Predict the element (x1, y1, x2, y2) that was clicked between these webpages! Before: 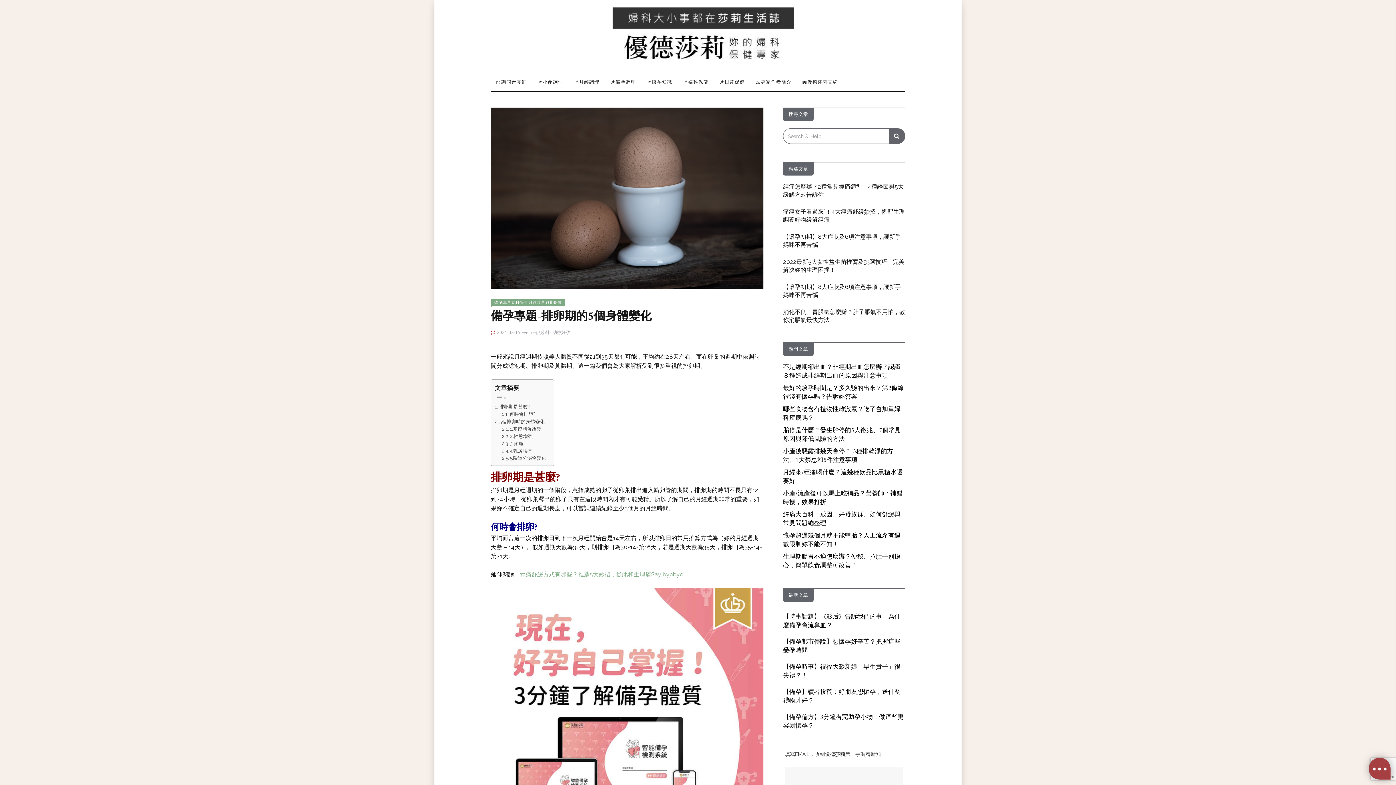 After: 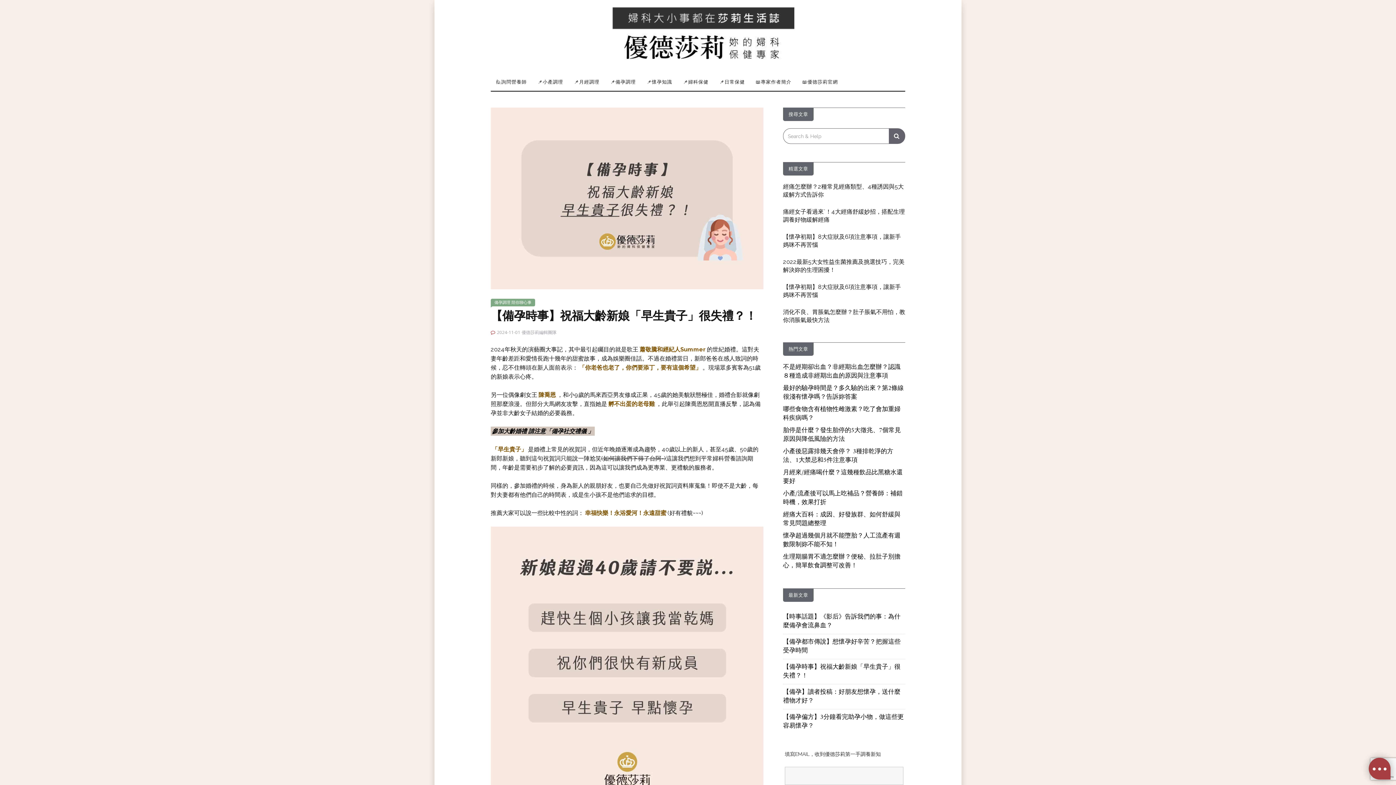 Action: bbox: (783, 662, 900, 681) label: 【備孕時事】祝福大齡新娘「早生貴子」很失禮？！